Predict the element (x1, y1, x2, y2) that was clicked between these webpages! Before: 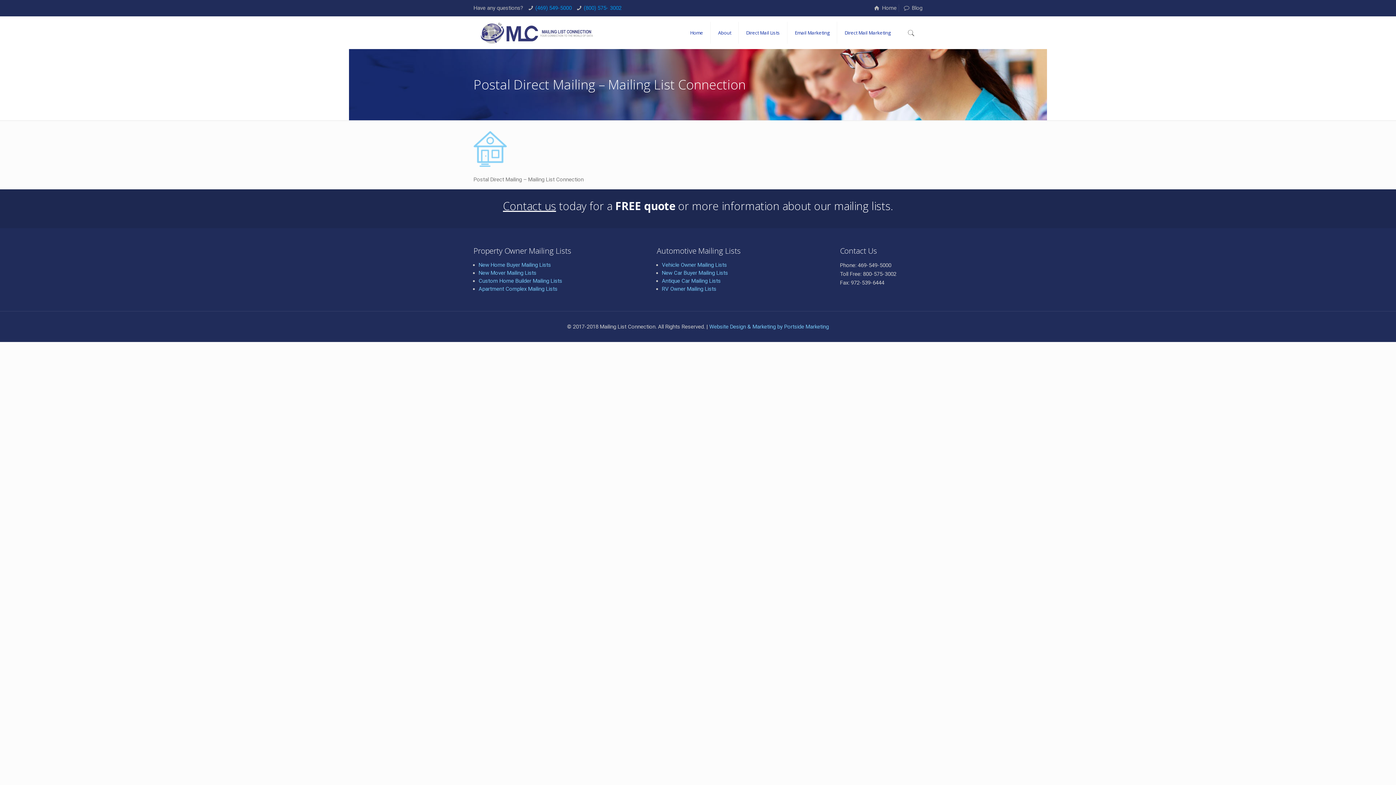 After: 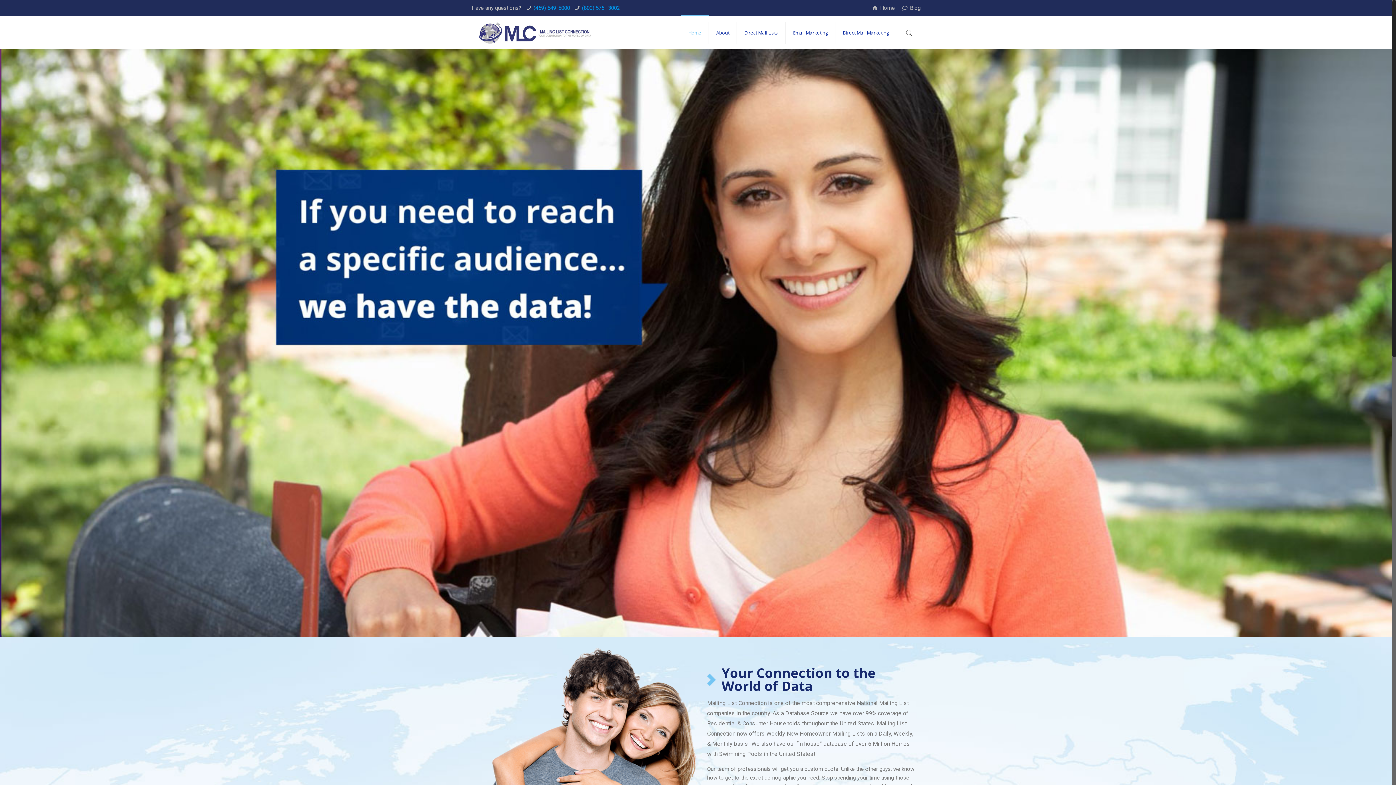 Action: label: Home bbox: (682, 16, 710, 49)